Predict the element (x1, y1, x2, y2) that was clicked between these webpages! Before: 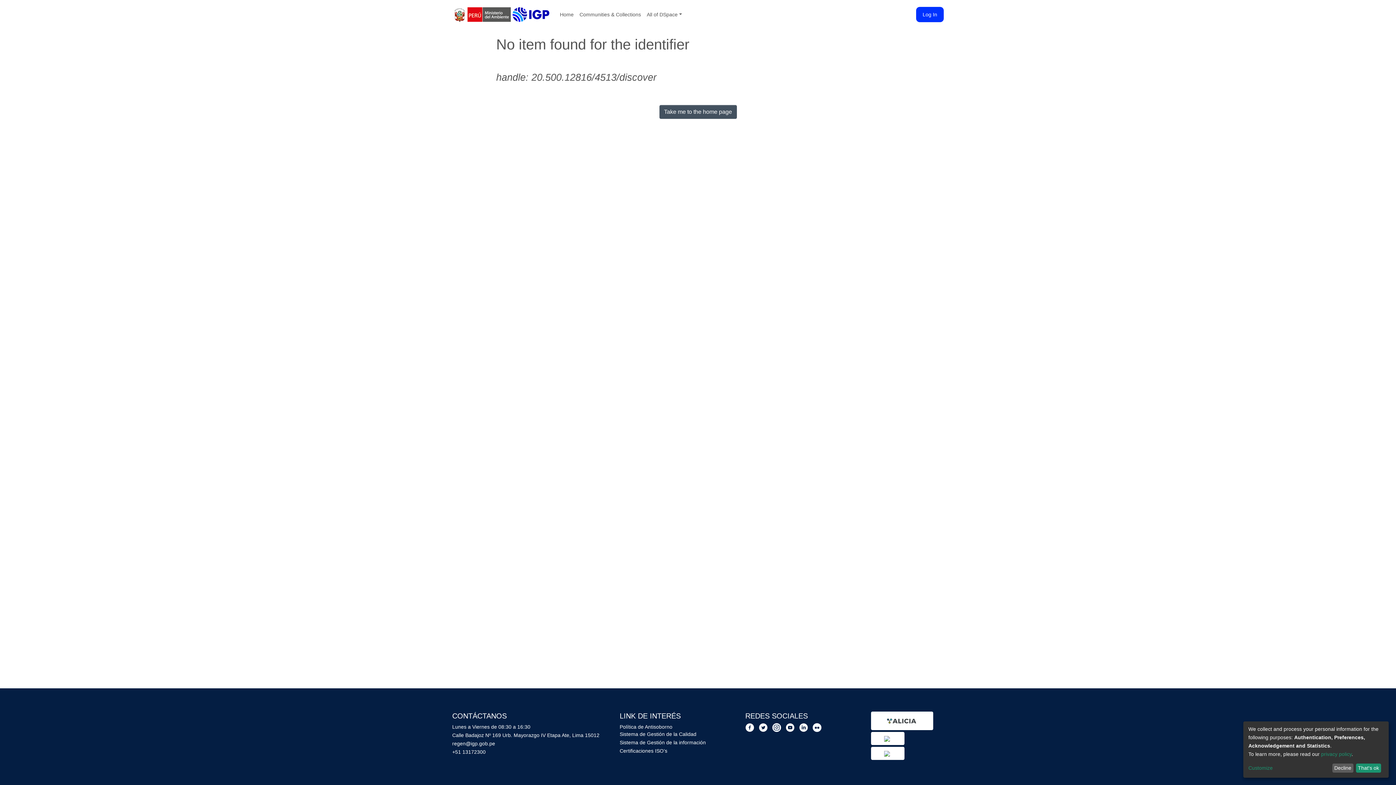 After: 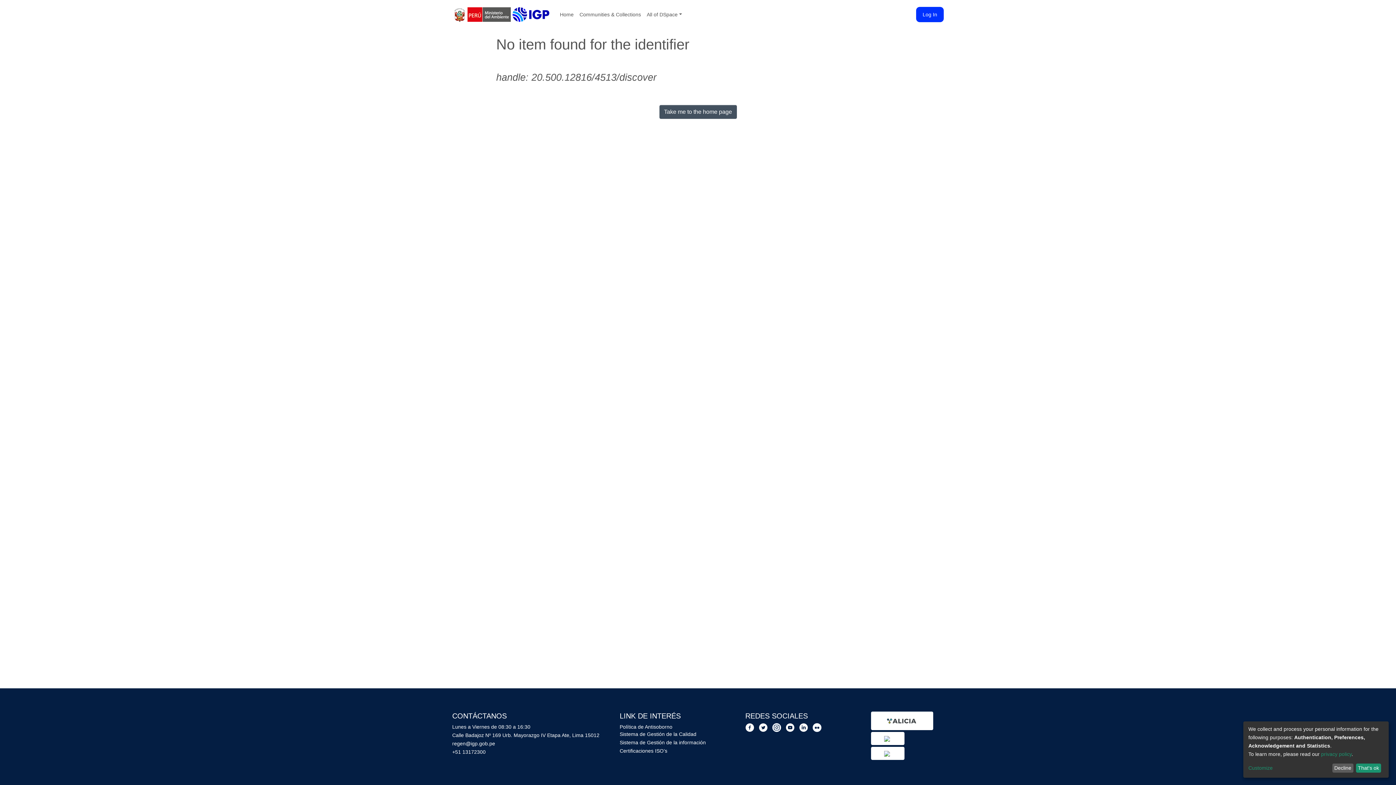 Action: bbox: (772, 723, 785, 732)